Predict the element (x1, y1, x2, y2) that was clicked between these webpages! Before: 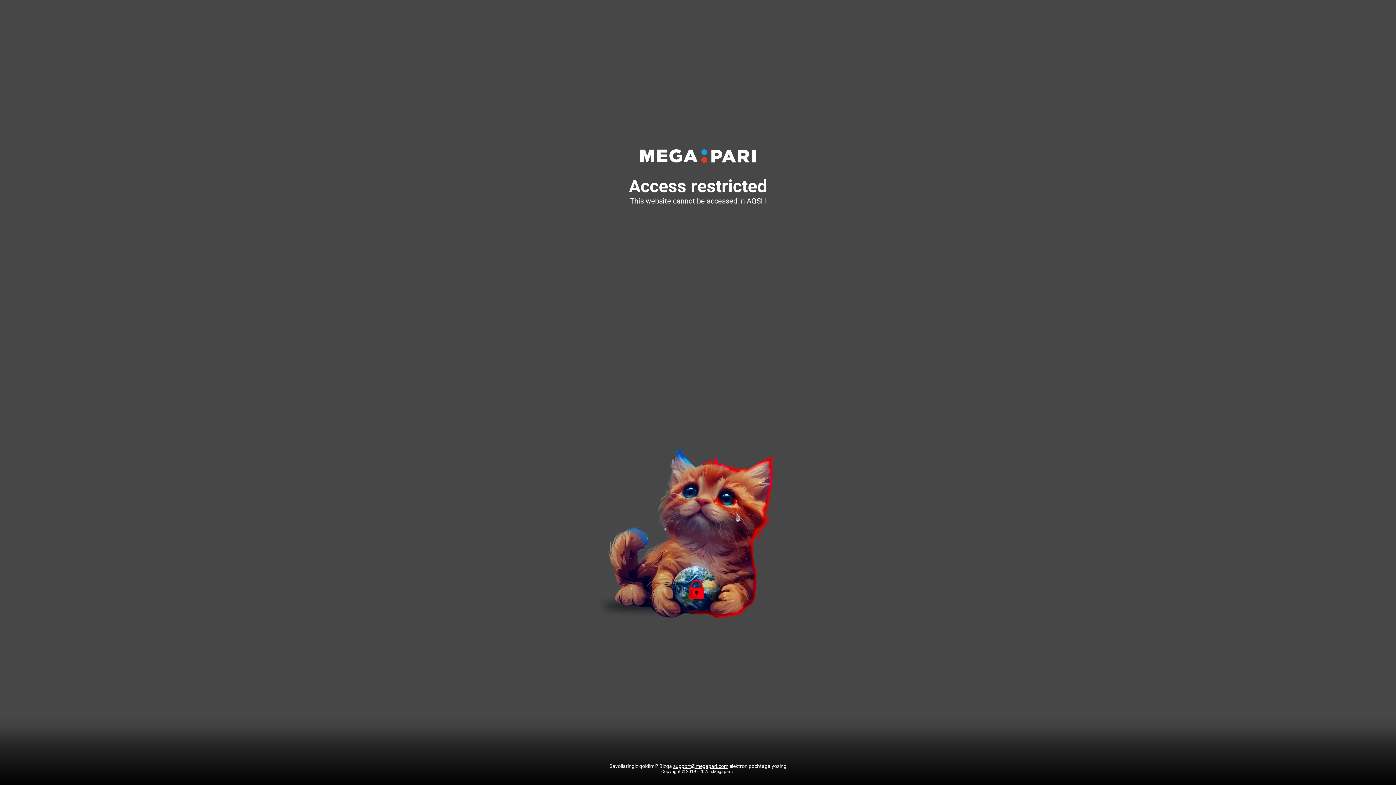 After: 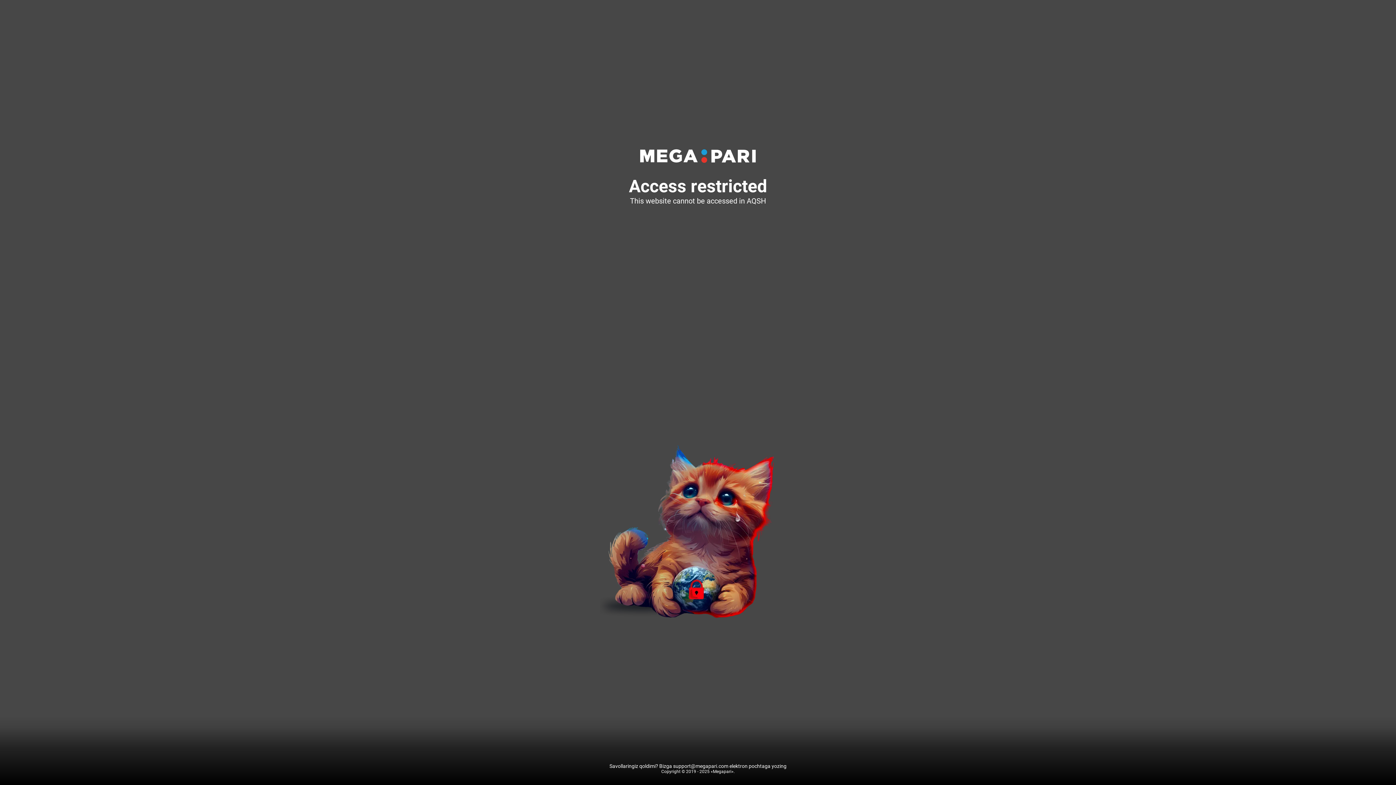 Action: label: support@megapari.com bbox: (673, 763, 728, 769)